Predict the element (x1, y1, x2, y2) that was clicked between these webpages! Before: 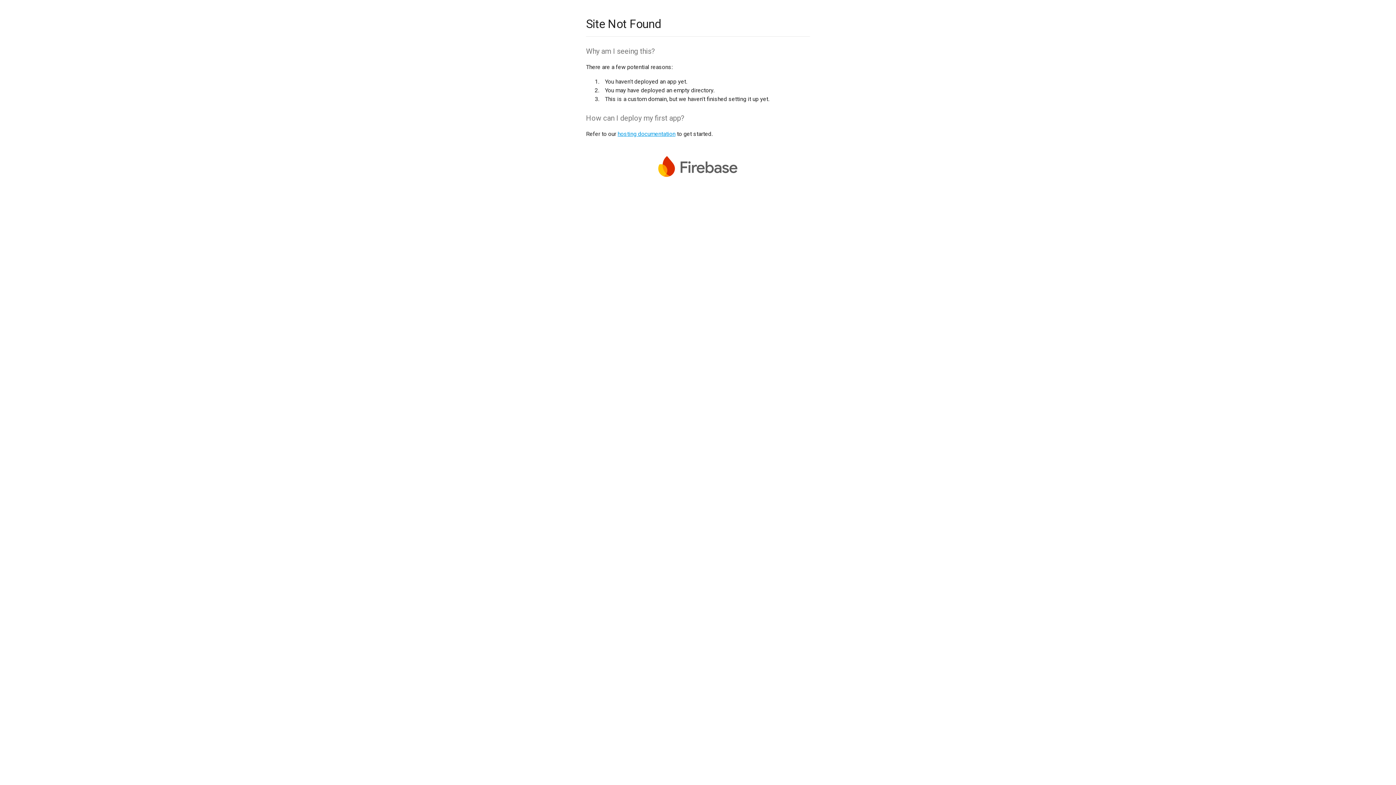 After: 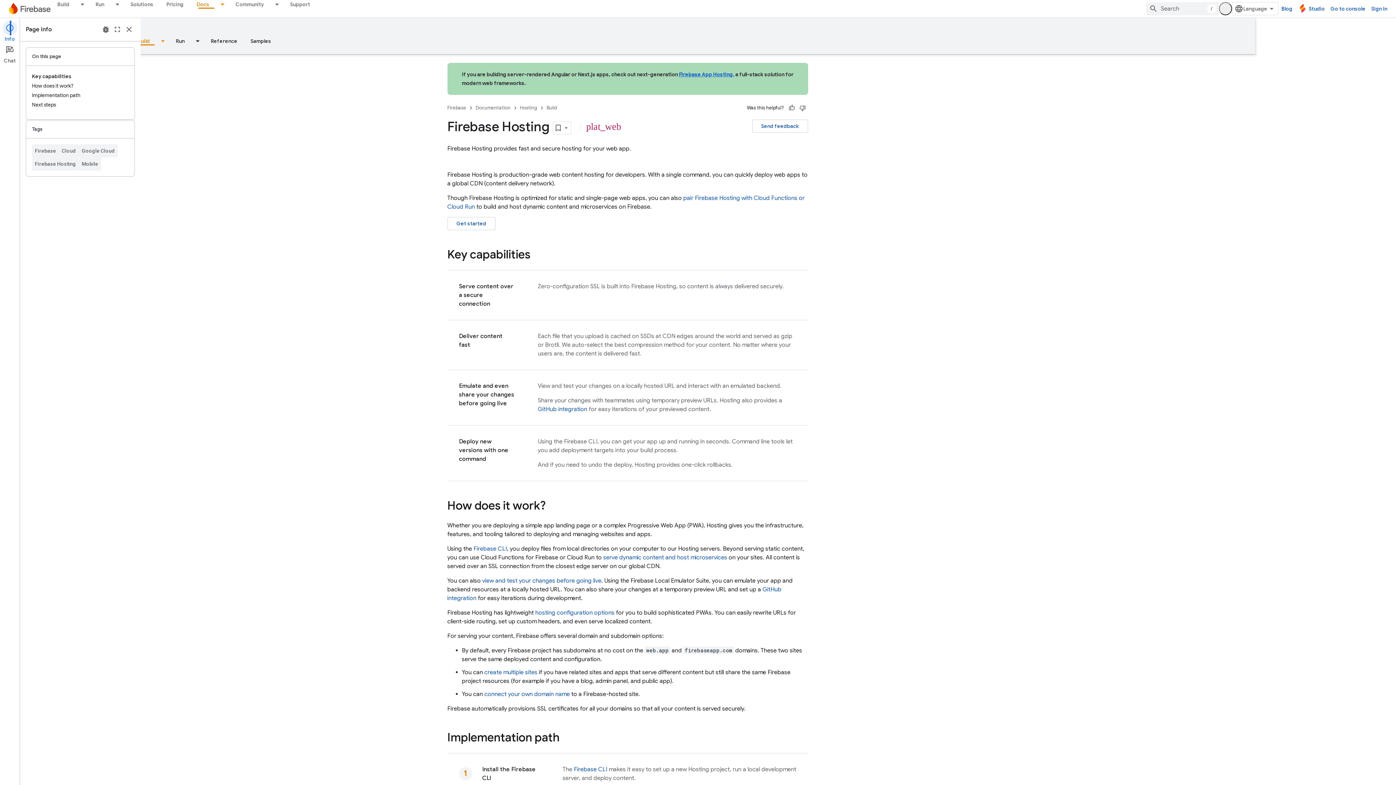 Action: bbox: (617, 130, 675, 137) label: hosting documentation